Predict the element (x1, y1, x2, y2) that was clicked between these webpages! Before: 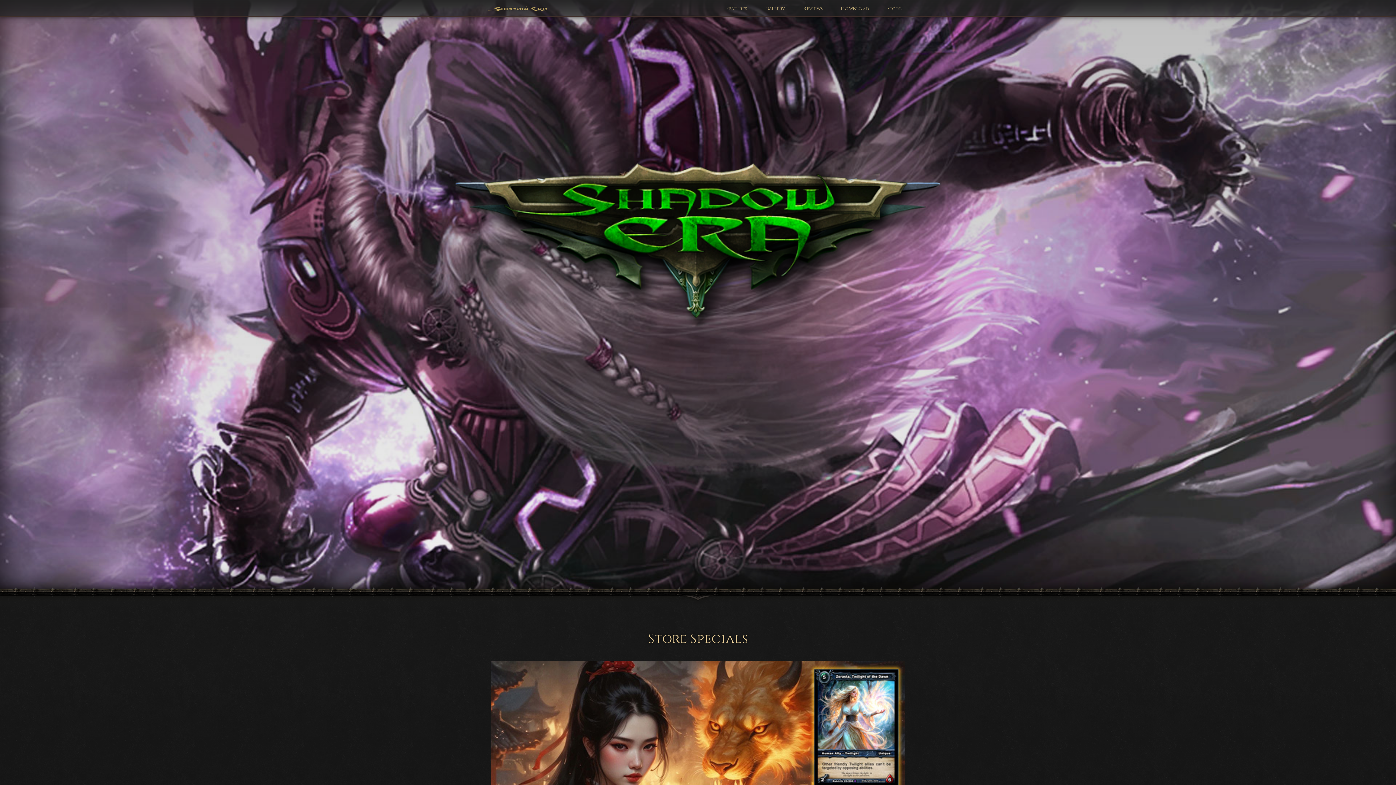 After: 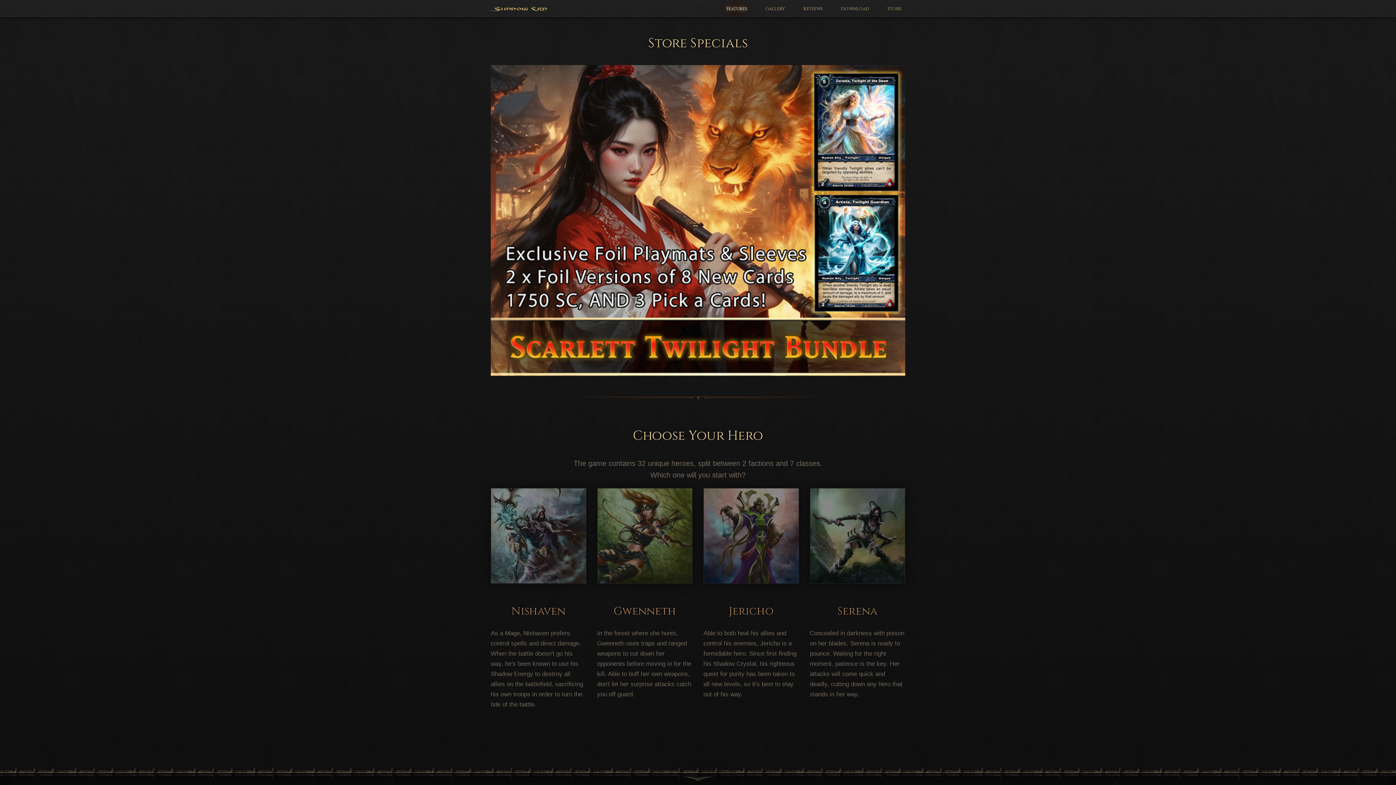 Action: bbox: (721, 0, 752, 16) label: Features